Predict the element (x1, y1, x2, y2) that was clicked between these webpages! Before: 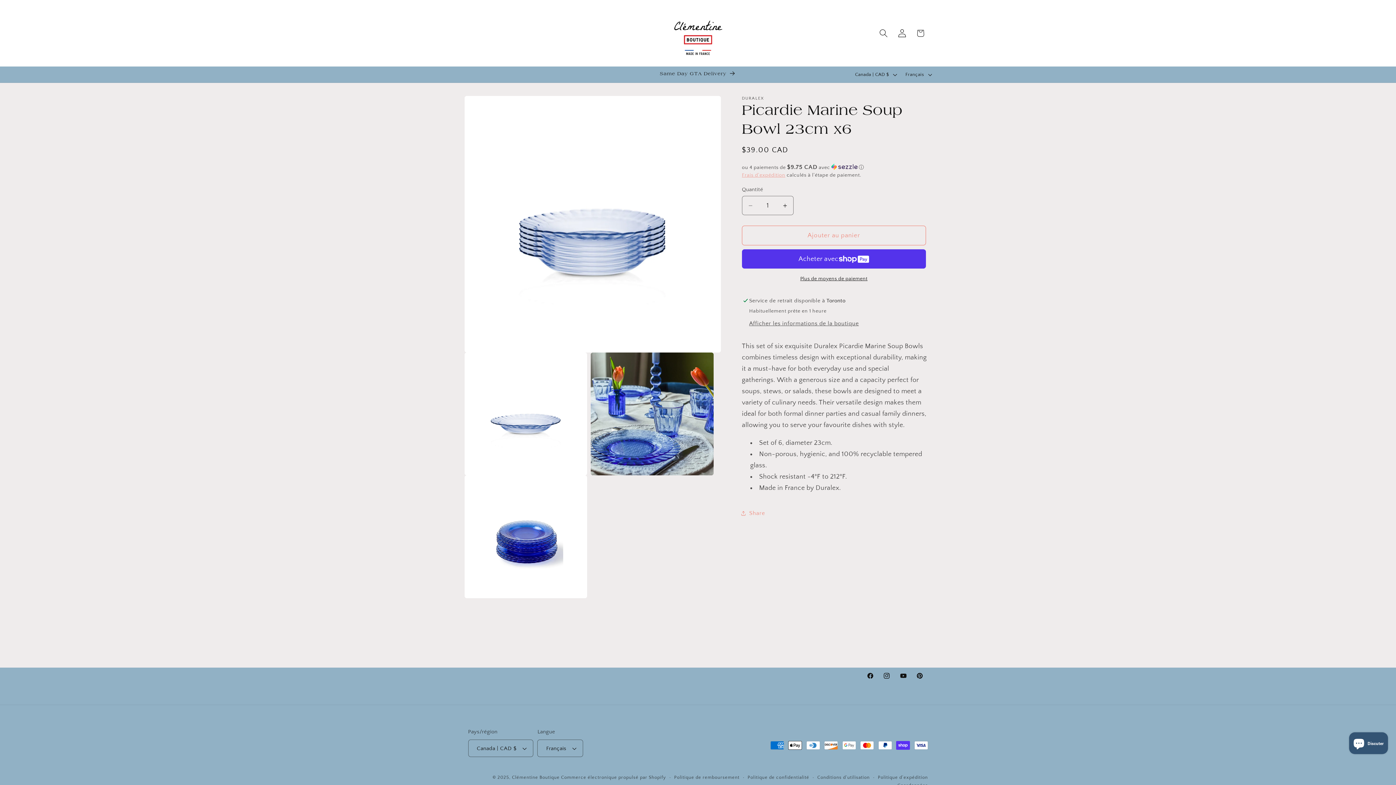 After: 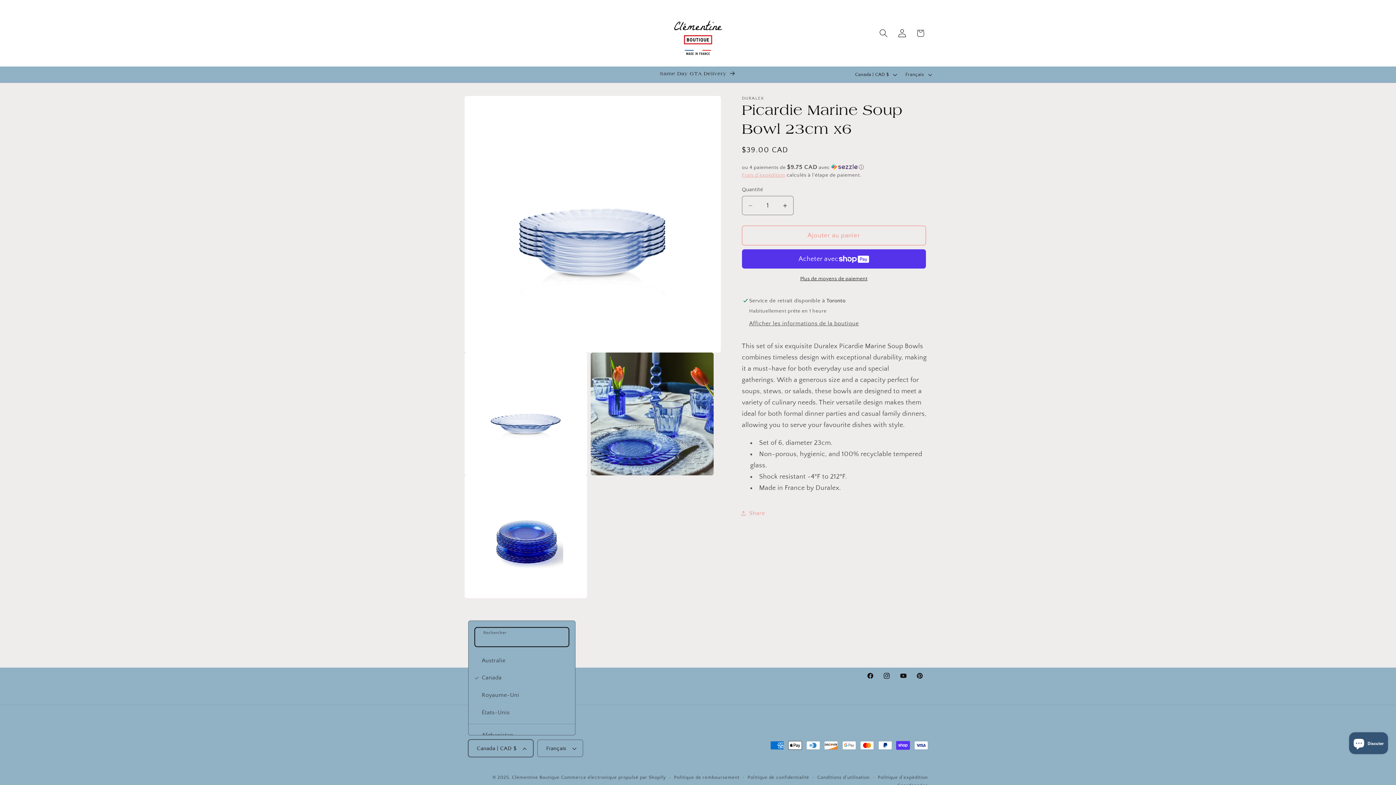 Action: bbox: (468, 740, 533, 757) label: Canada | CAD $